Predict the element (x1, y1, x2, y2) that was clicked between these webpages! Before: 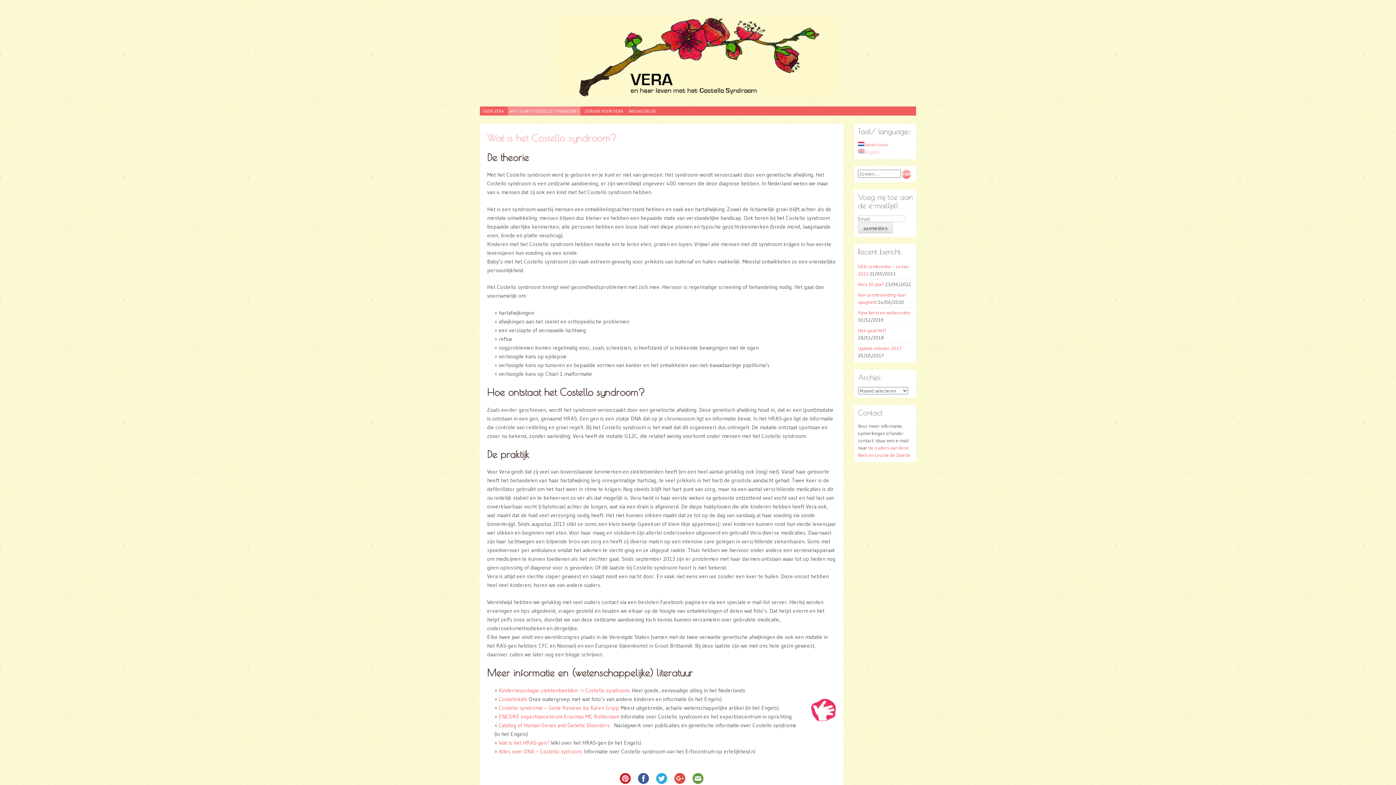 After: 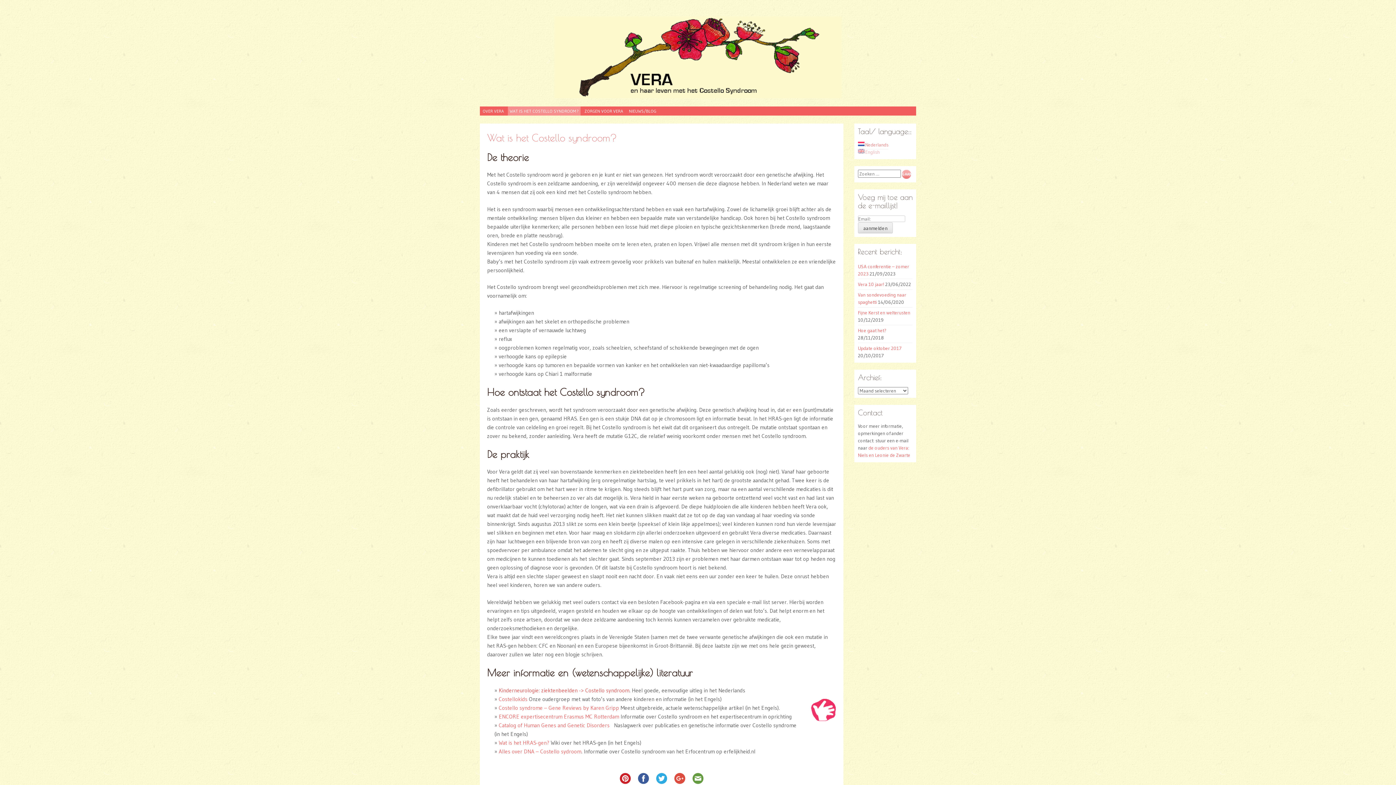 Action: label: Kinderneurologie: ziektenbeelden -> Costello syndroom bbox: (498, 687, 629, 694)